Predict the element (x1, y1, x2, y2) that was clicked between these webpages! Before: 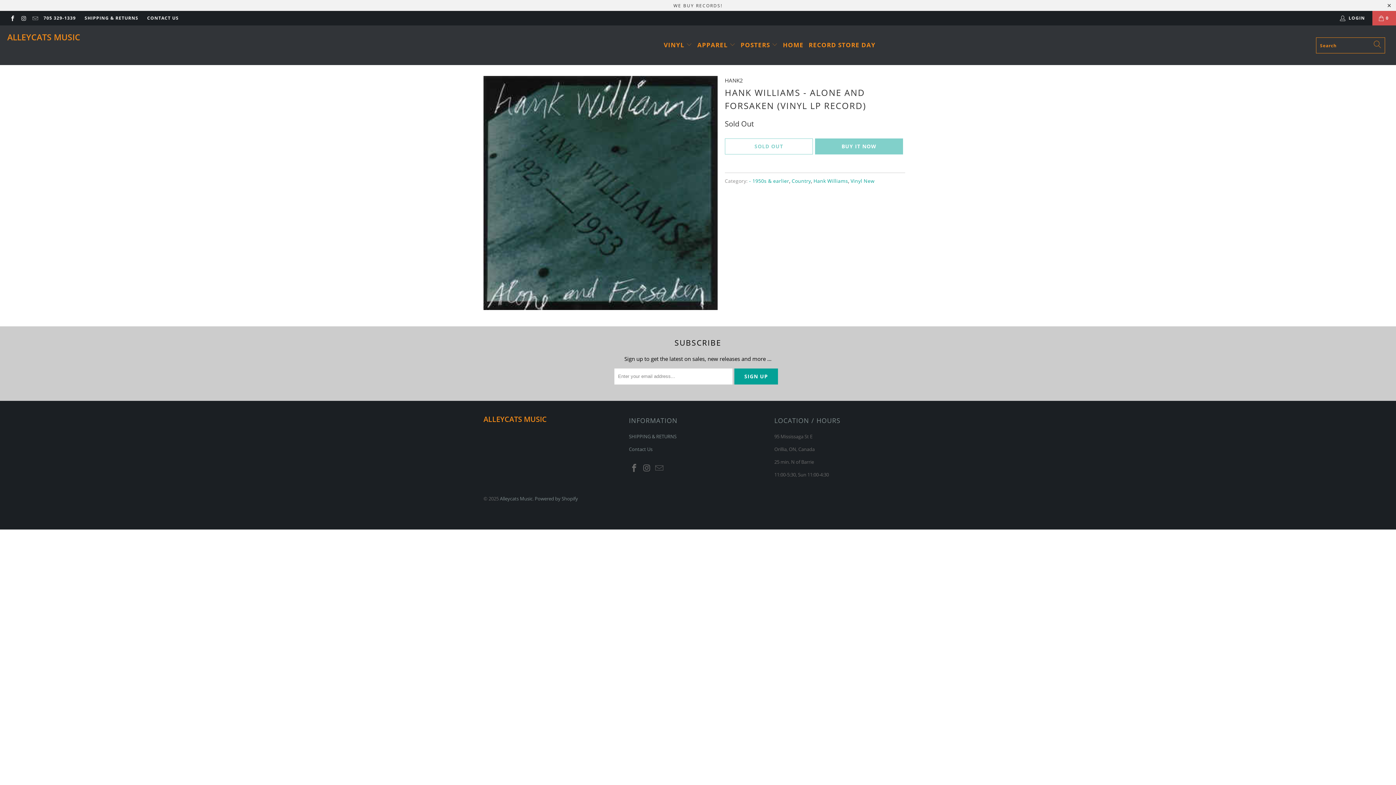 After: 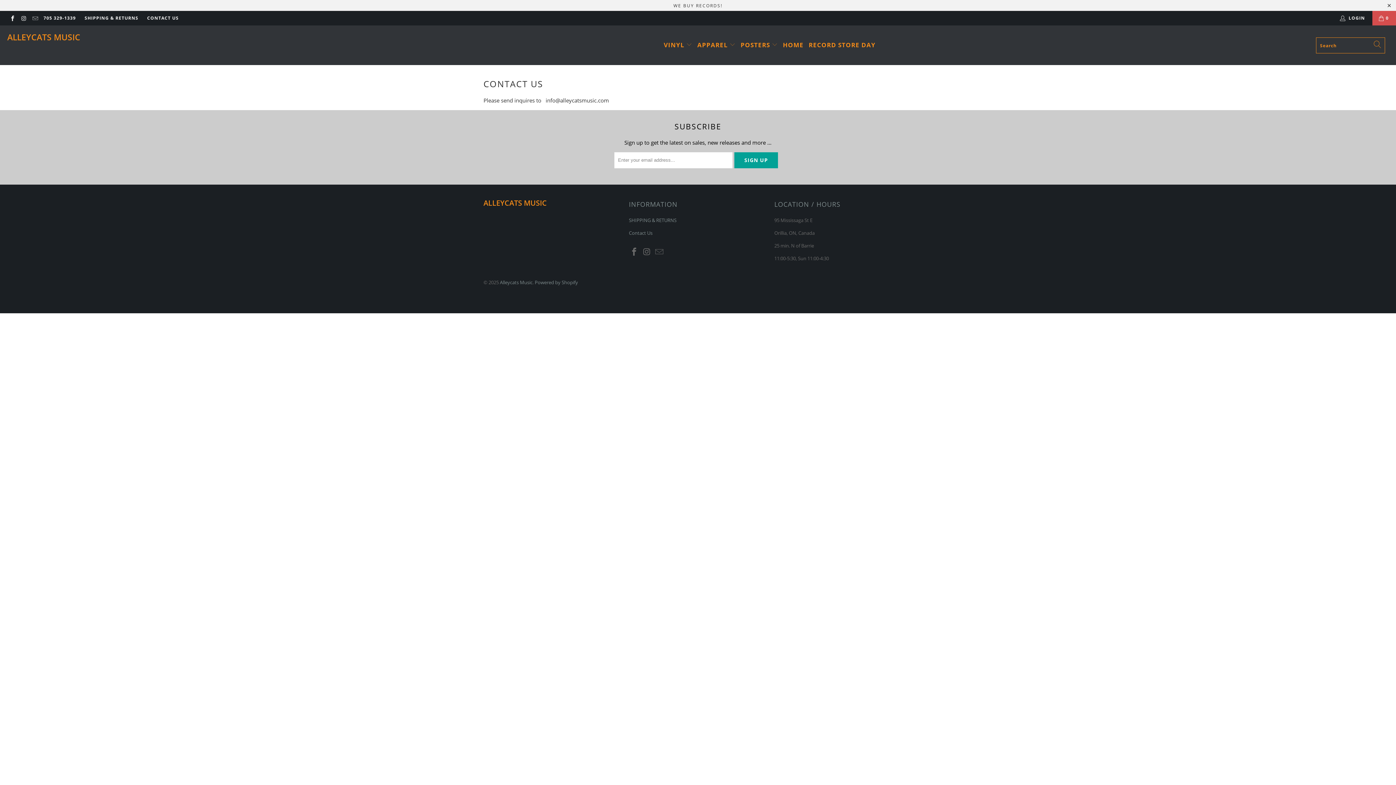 Action: bbox: (147, 10, 178, 25) label: CONTACT US